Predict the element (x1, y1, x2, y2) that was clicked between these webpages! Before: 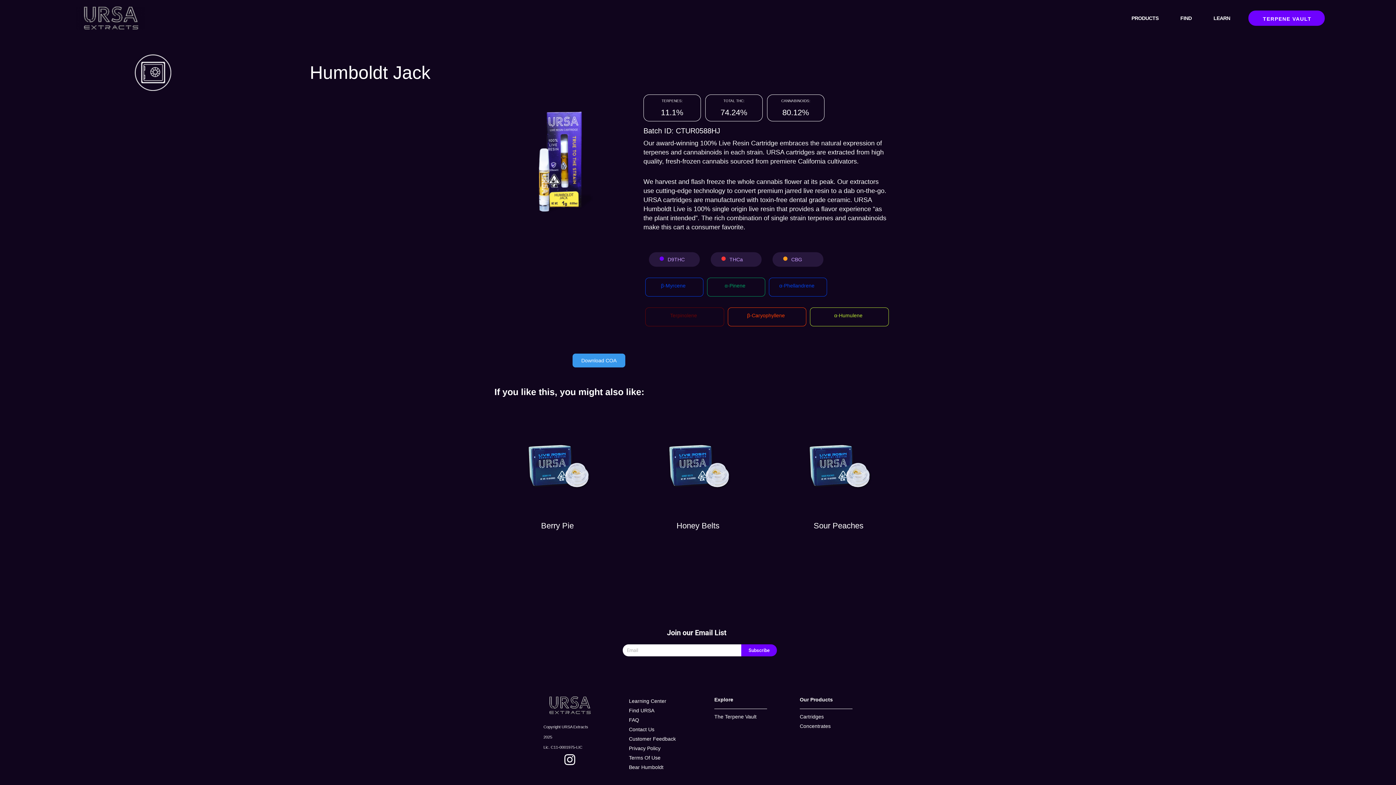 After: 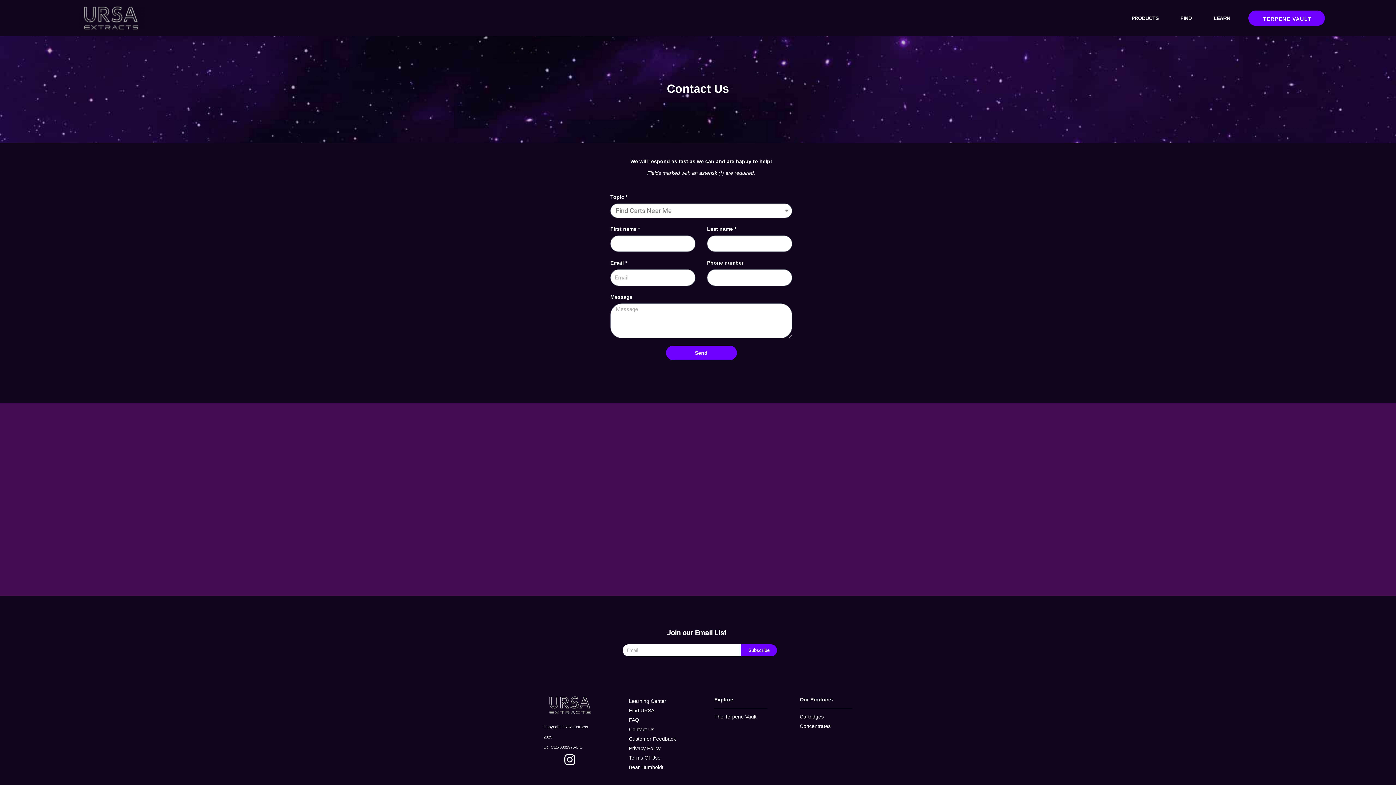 Action: bbox: (629, 726, 654, 732) label: Contact Us